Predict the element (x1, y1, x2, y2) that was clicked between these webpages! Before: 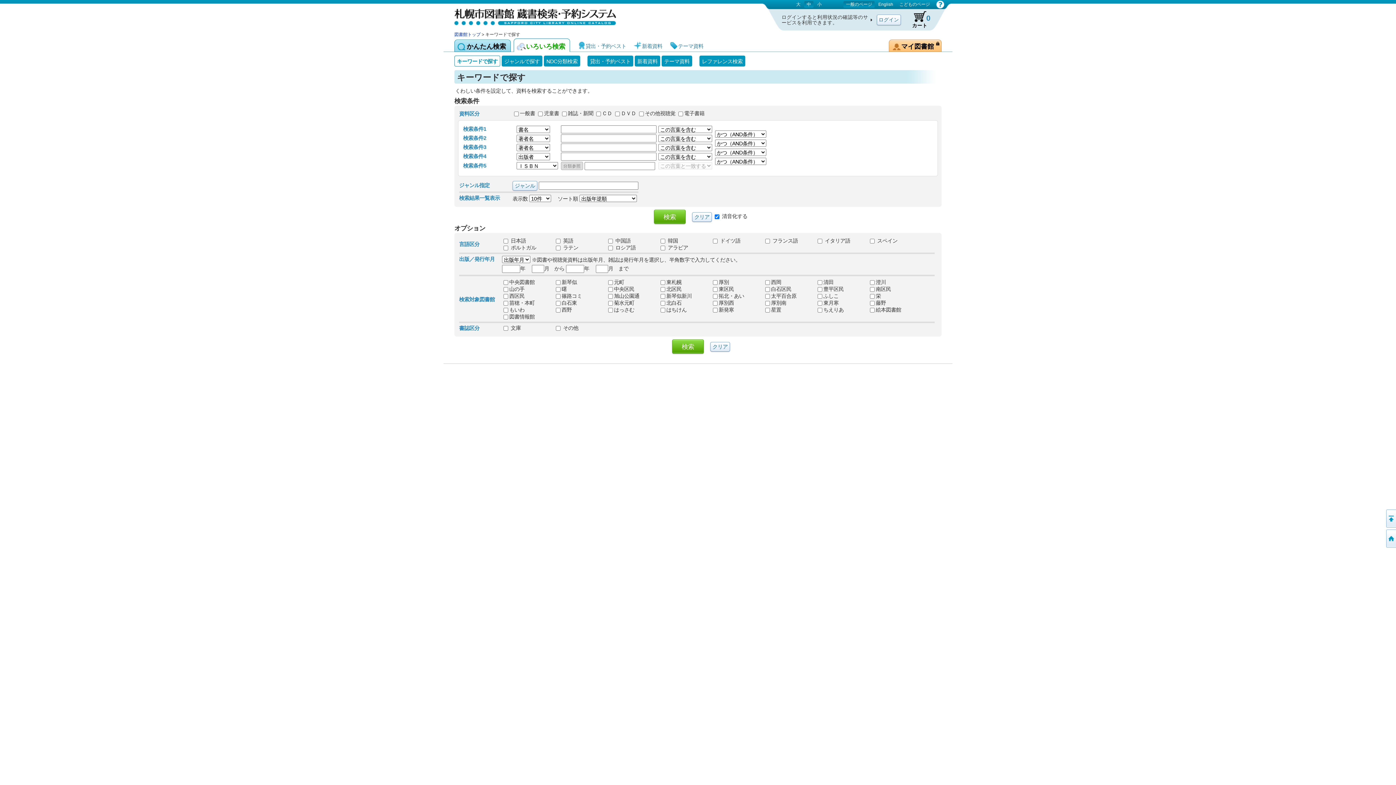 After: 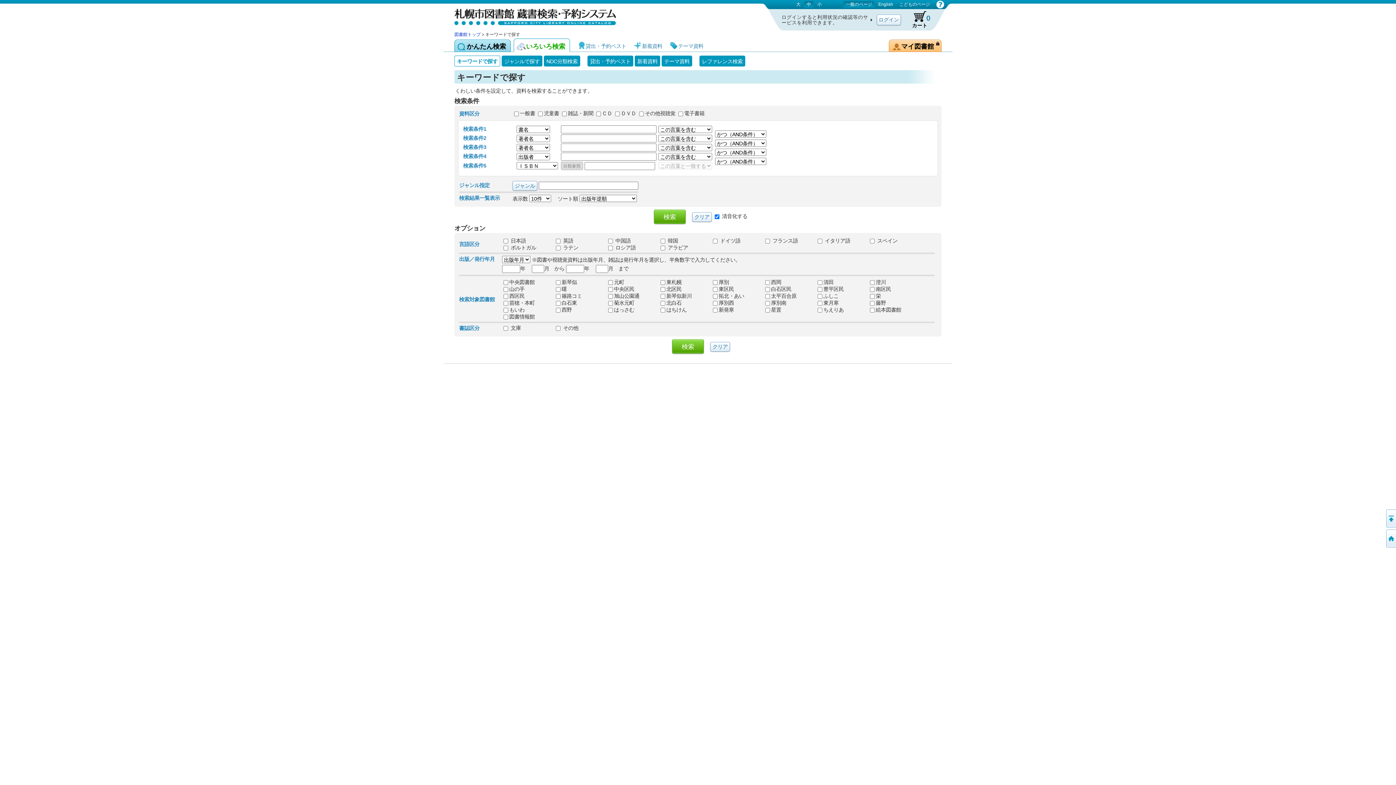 Action: bbox: (513, 38, 570, 52) label: いろいろ検索